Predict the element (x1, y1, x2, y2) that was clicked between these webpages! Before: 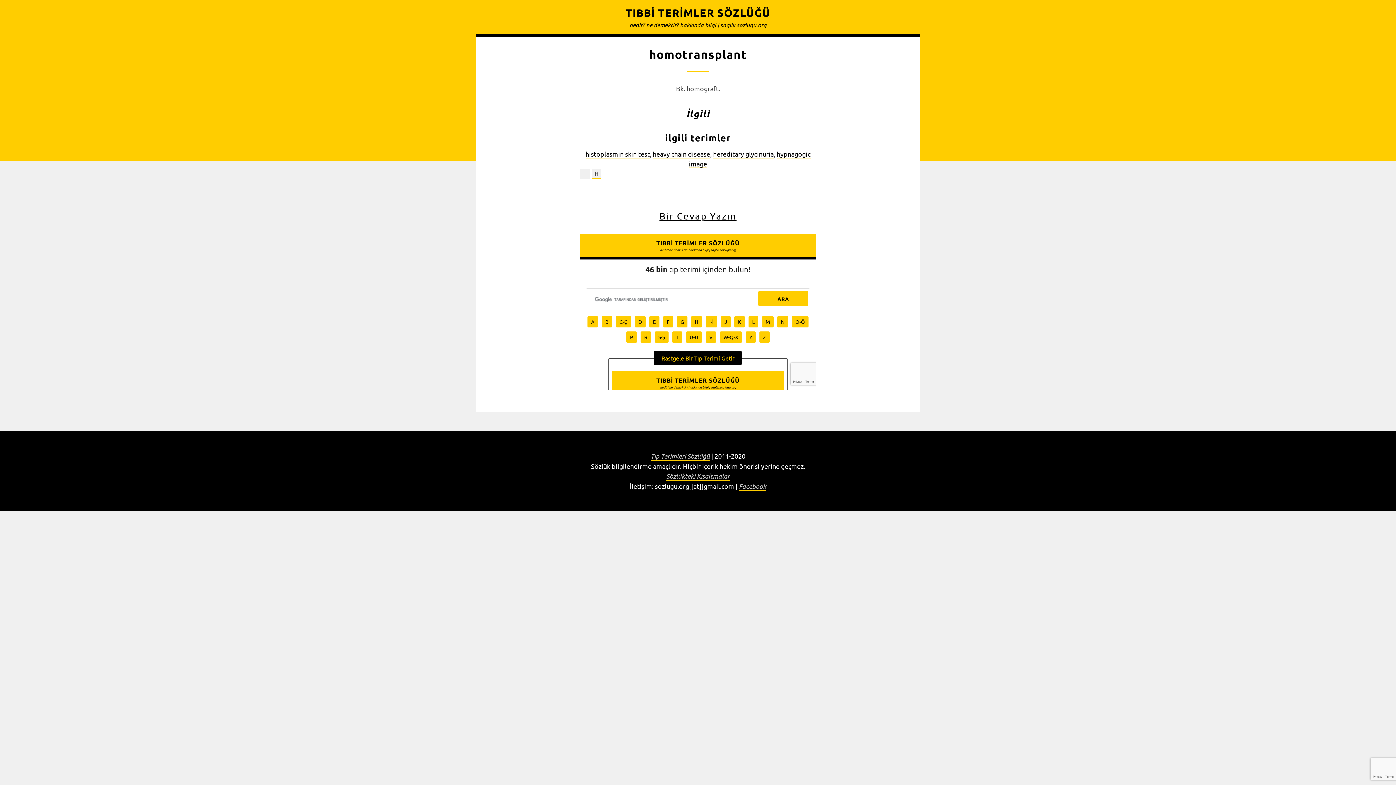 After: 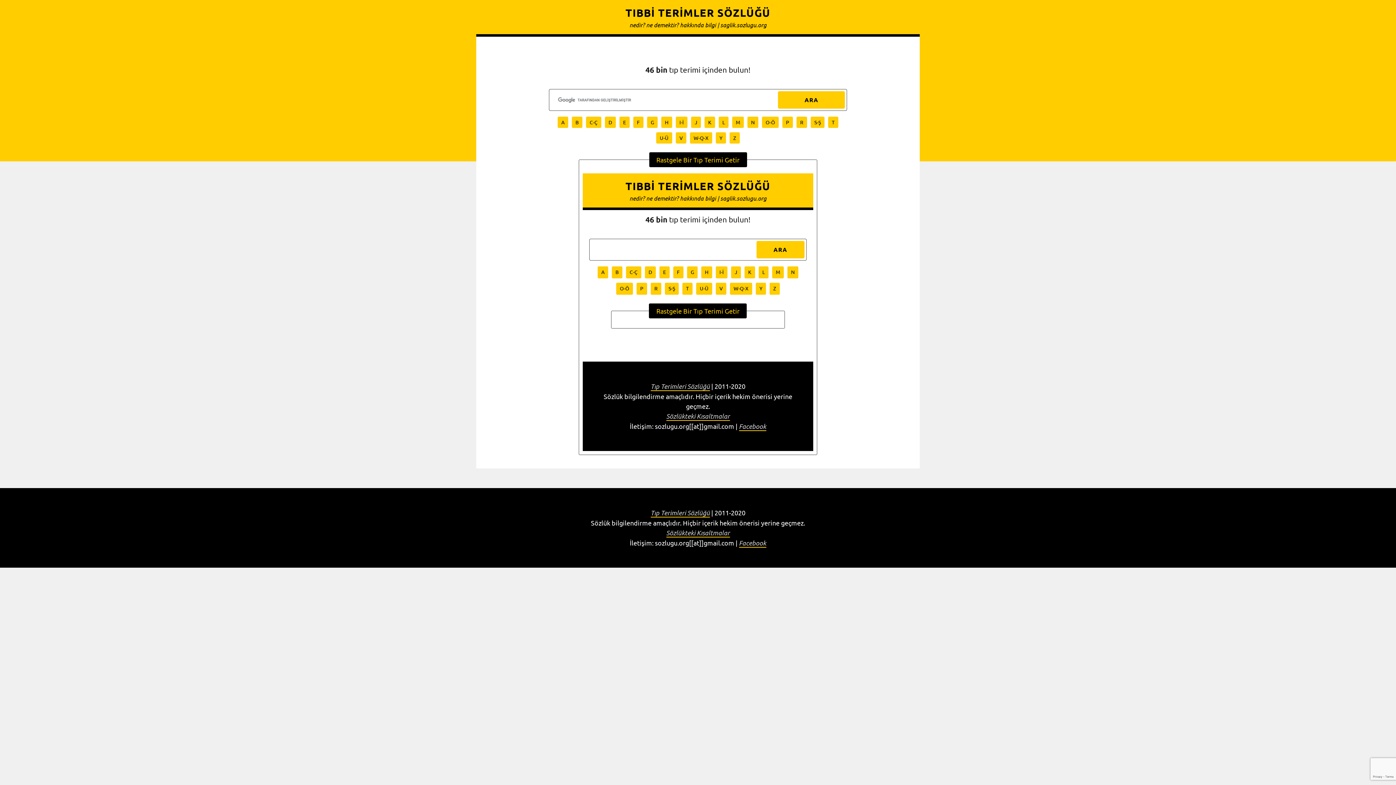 Action: bbox: (625, 6, 770, 19) label: TIBBİ TERİMLER SÖZLÜĞÜ